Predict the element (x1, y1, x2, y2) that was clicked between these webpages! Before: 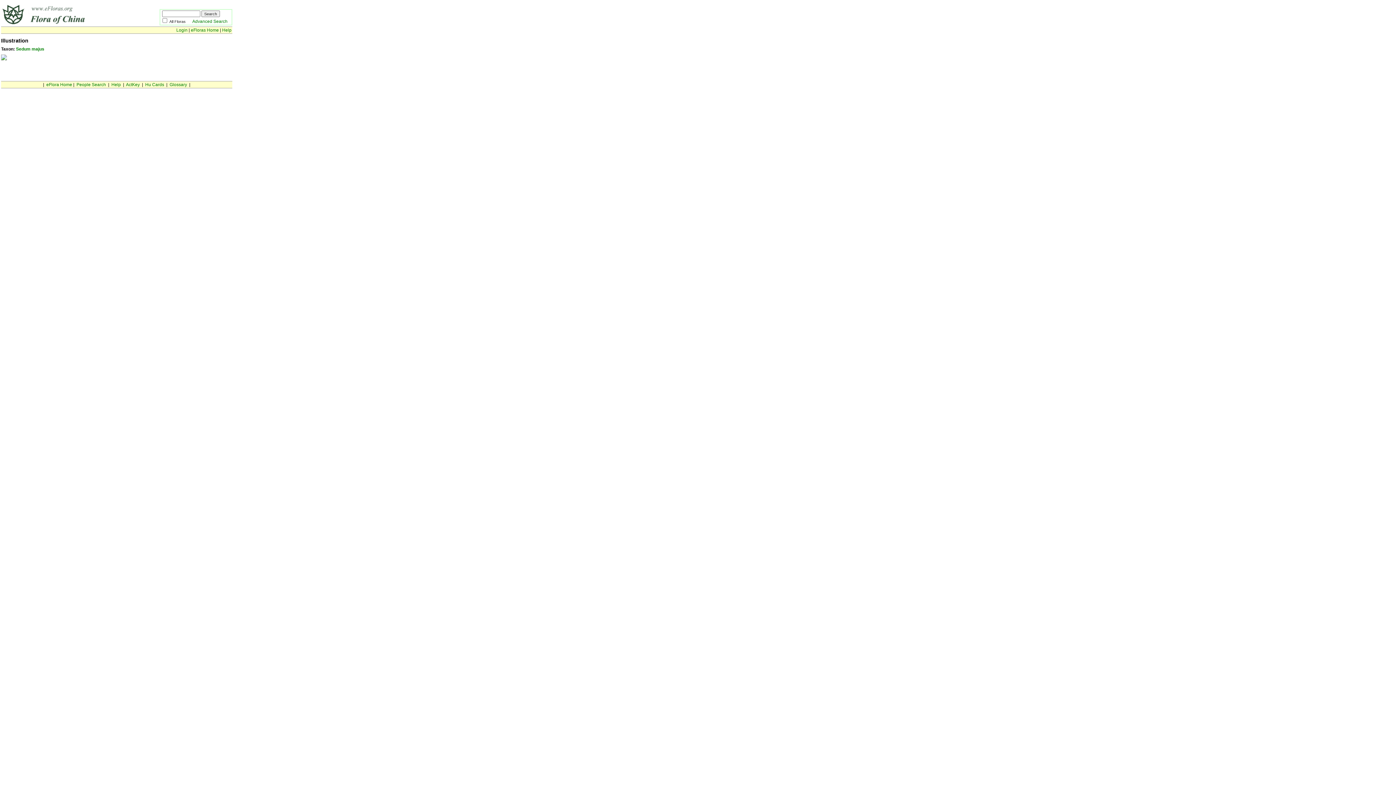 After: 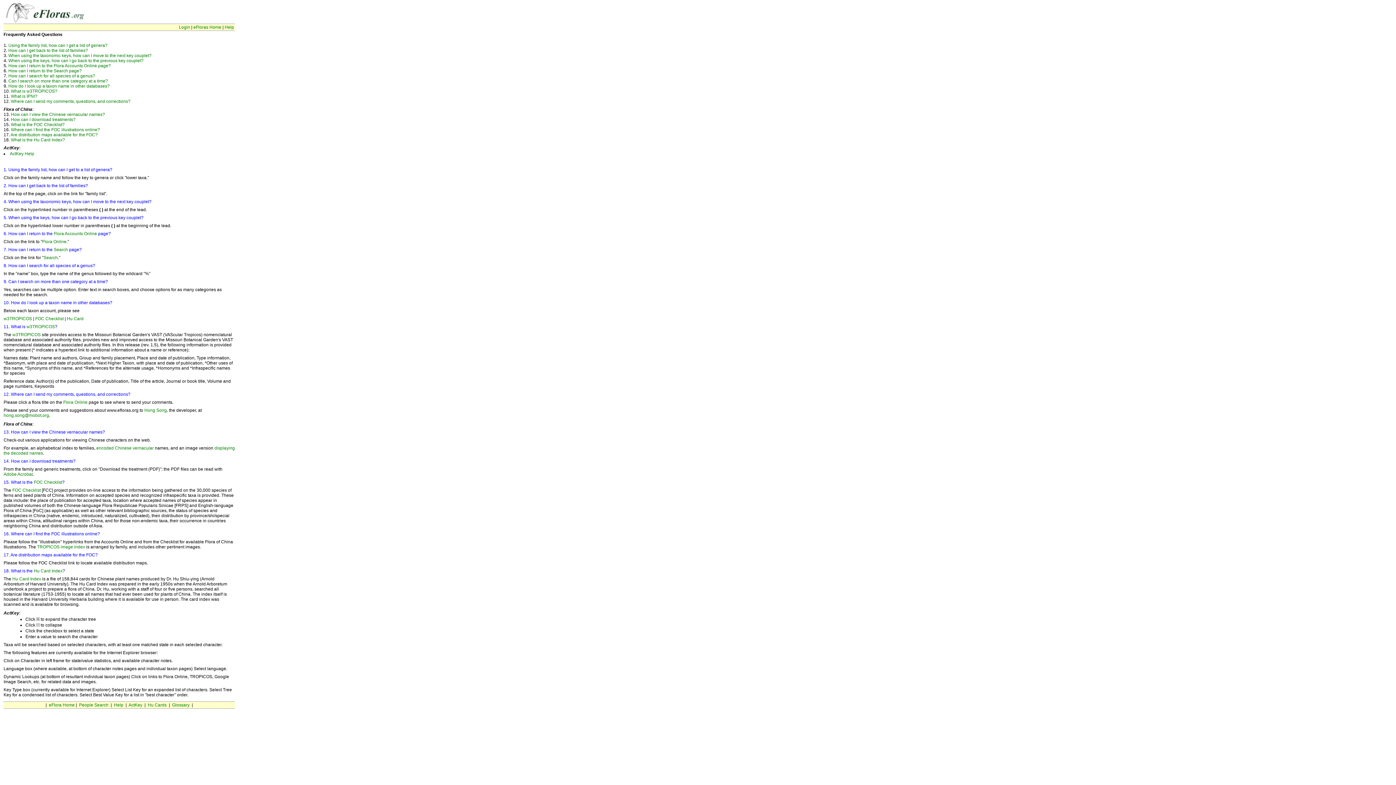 Action: bbox: (111, 82, 120, 87) label: Help